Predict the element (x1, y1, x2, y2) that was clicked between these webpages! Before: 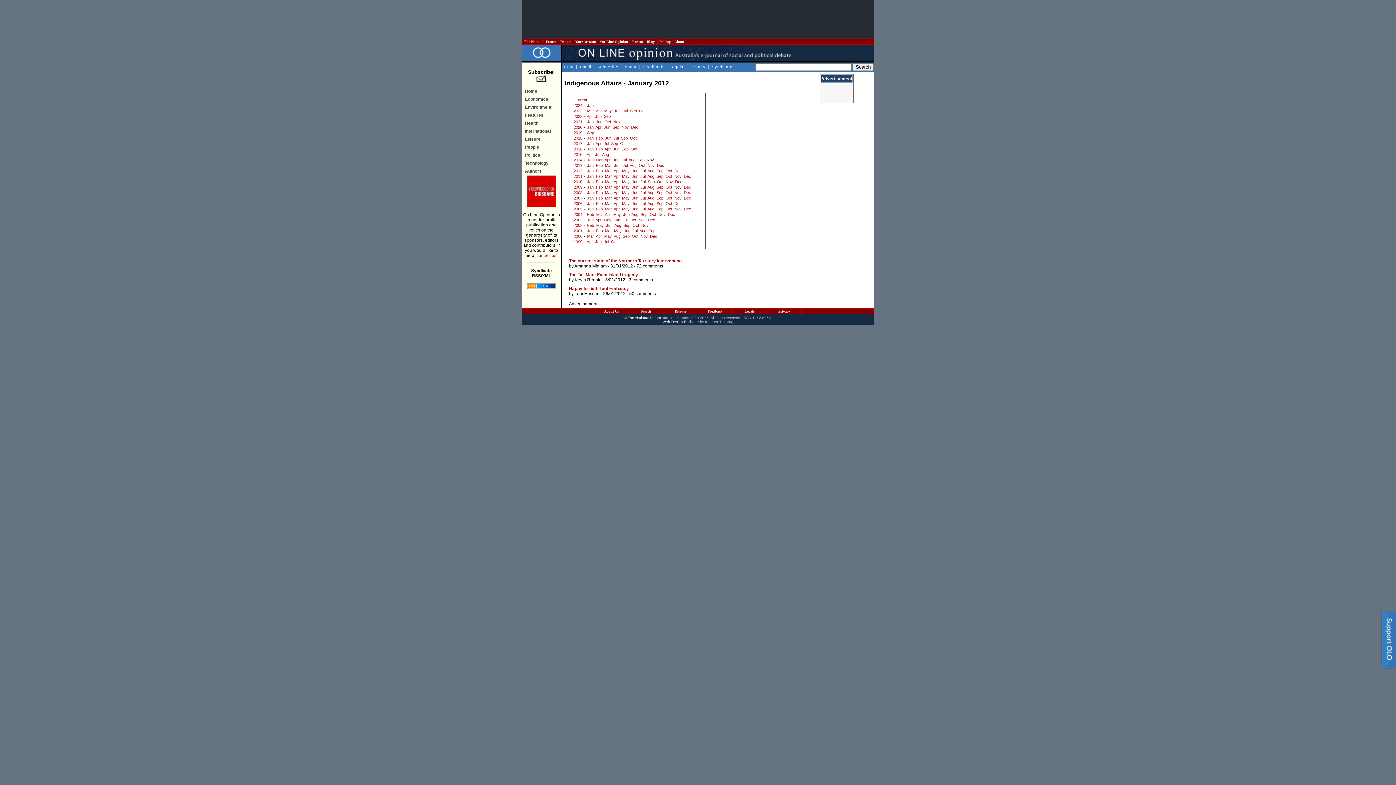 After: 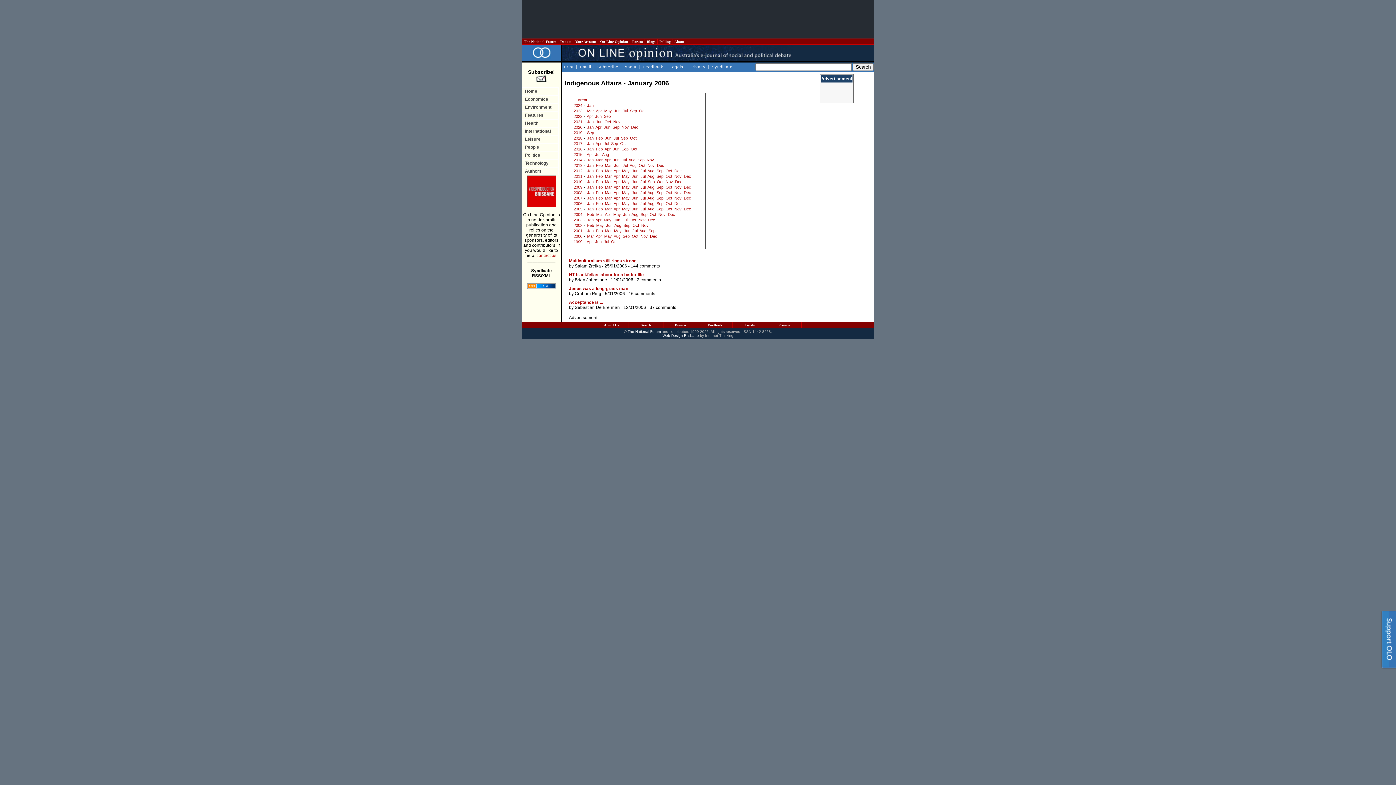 Action: label: Jan bbox: (587, 201, 593, 205)